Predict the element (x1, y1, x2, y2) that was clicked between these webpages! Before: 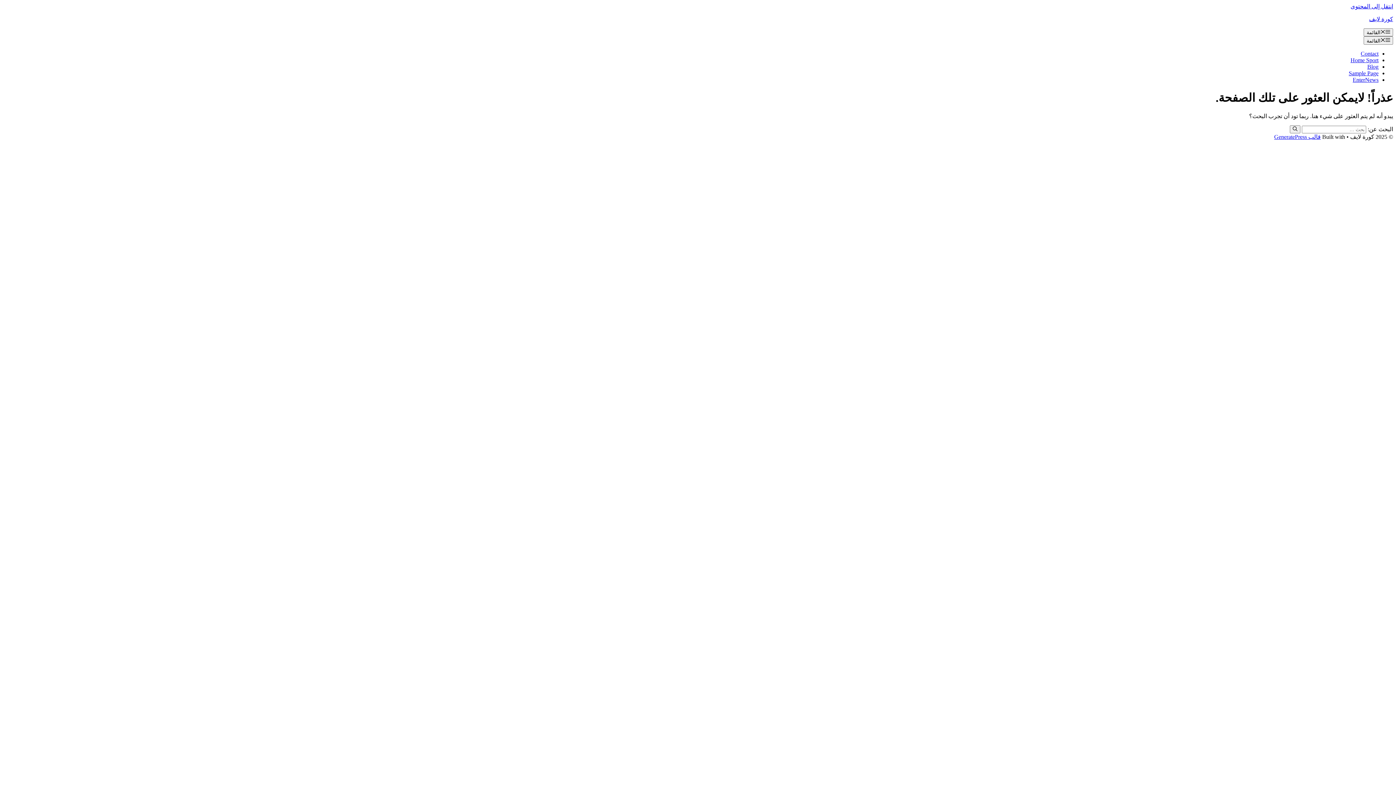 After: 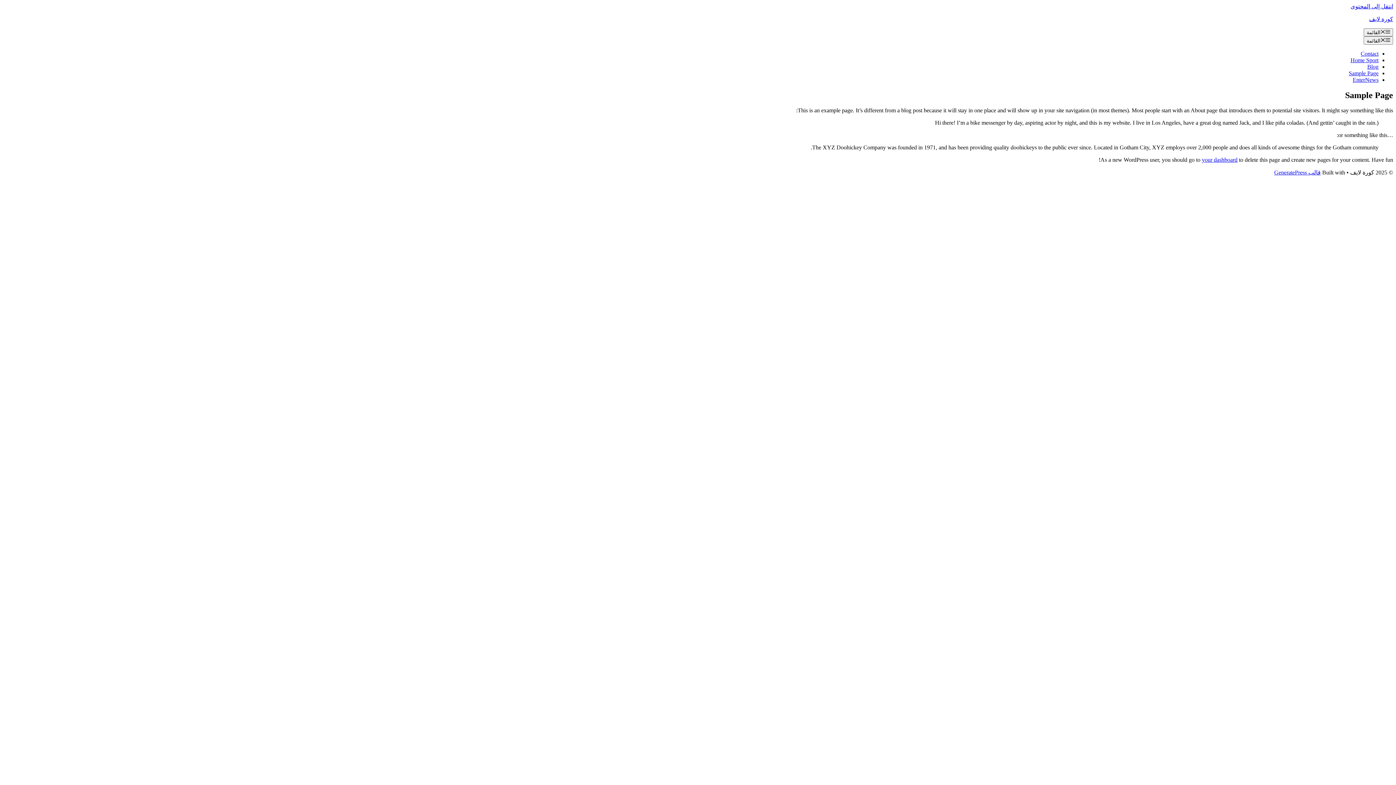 Action: bbox: (1349, 70, 1378, 76) label: Sample Page